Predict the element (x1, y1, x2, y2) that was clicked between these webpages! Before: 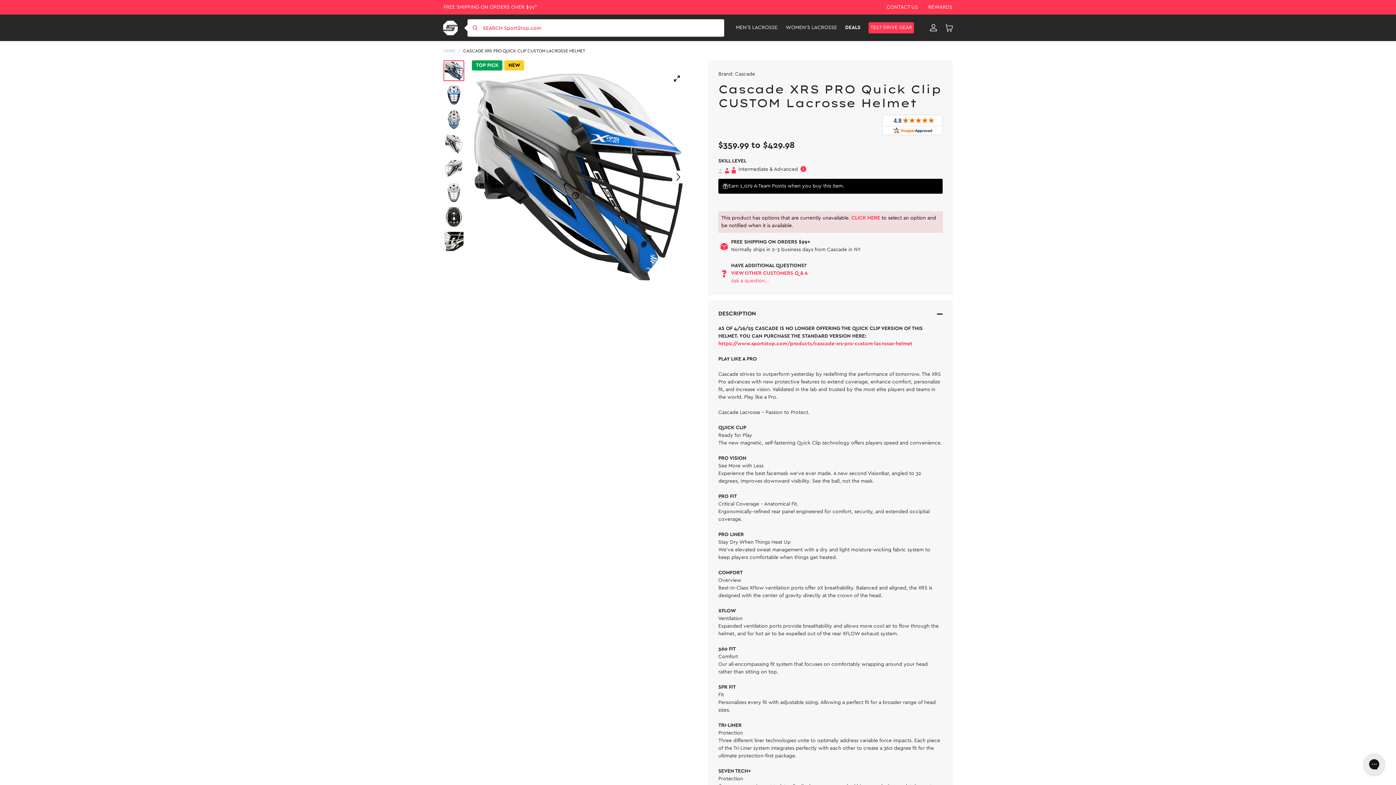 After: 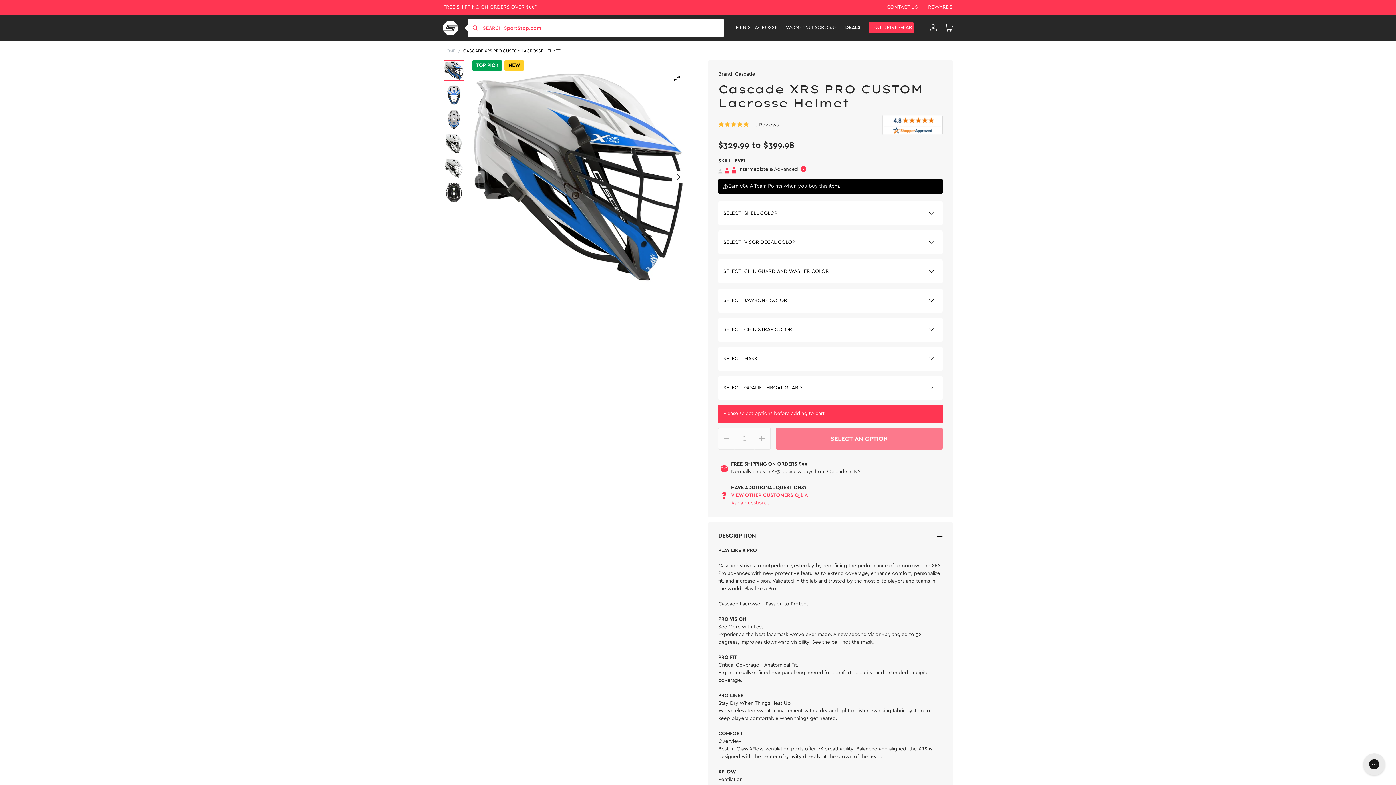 Action: bbox: (718, 341, 912, 346) label: https://www.sportstop.com/products/cascade-xrs-pro-custom-lacrosse-helmet